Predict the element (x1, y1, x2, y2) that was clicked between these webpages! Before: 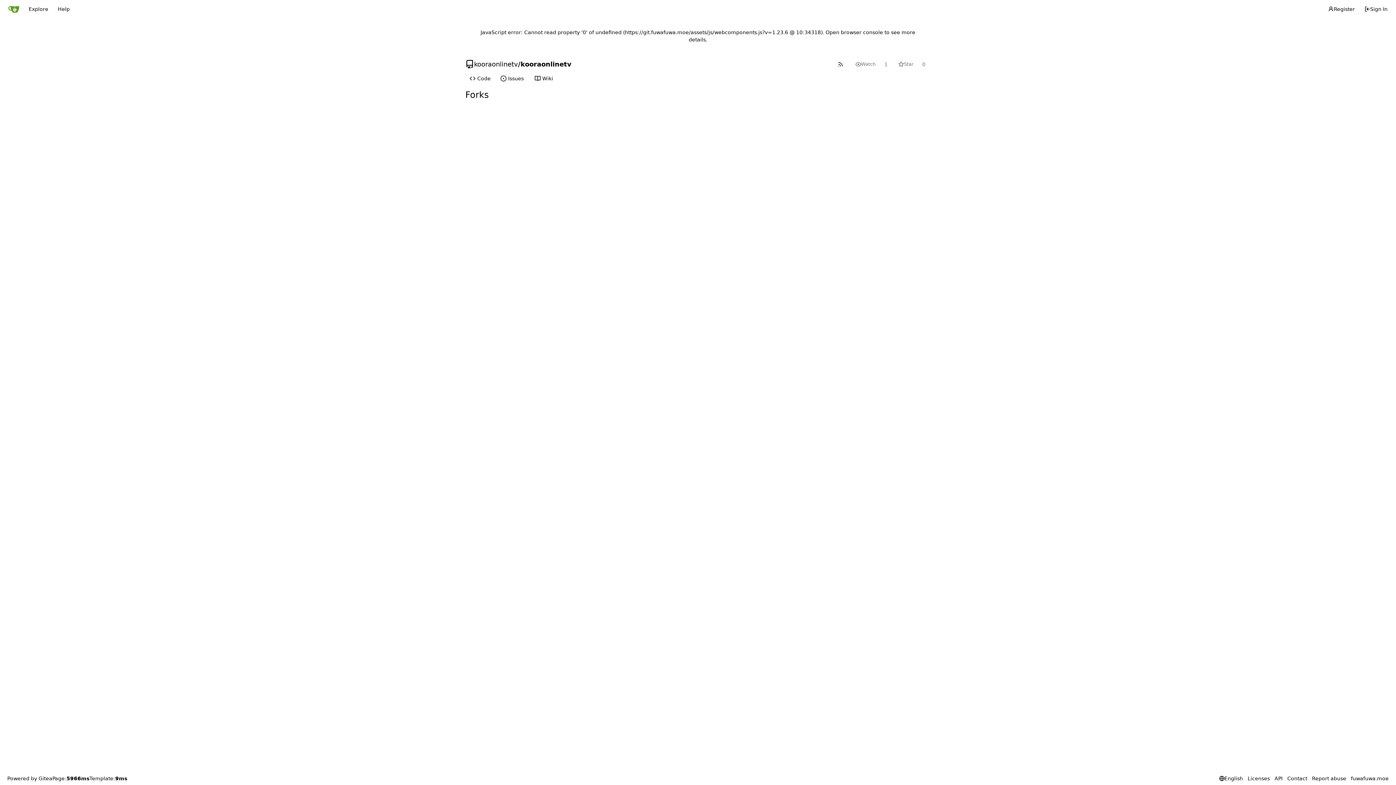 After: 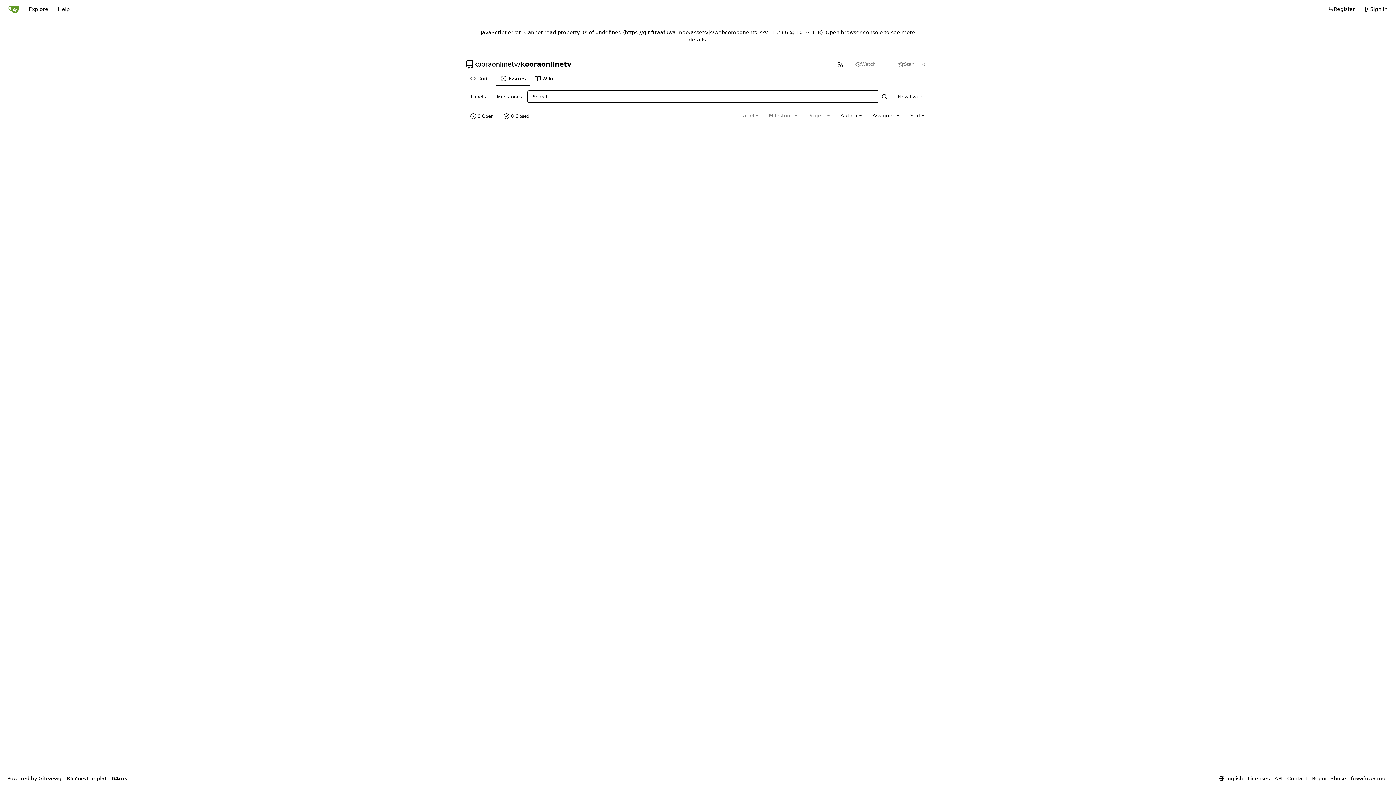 Action: label: Issues bbox: (496, 71, 530, 86)